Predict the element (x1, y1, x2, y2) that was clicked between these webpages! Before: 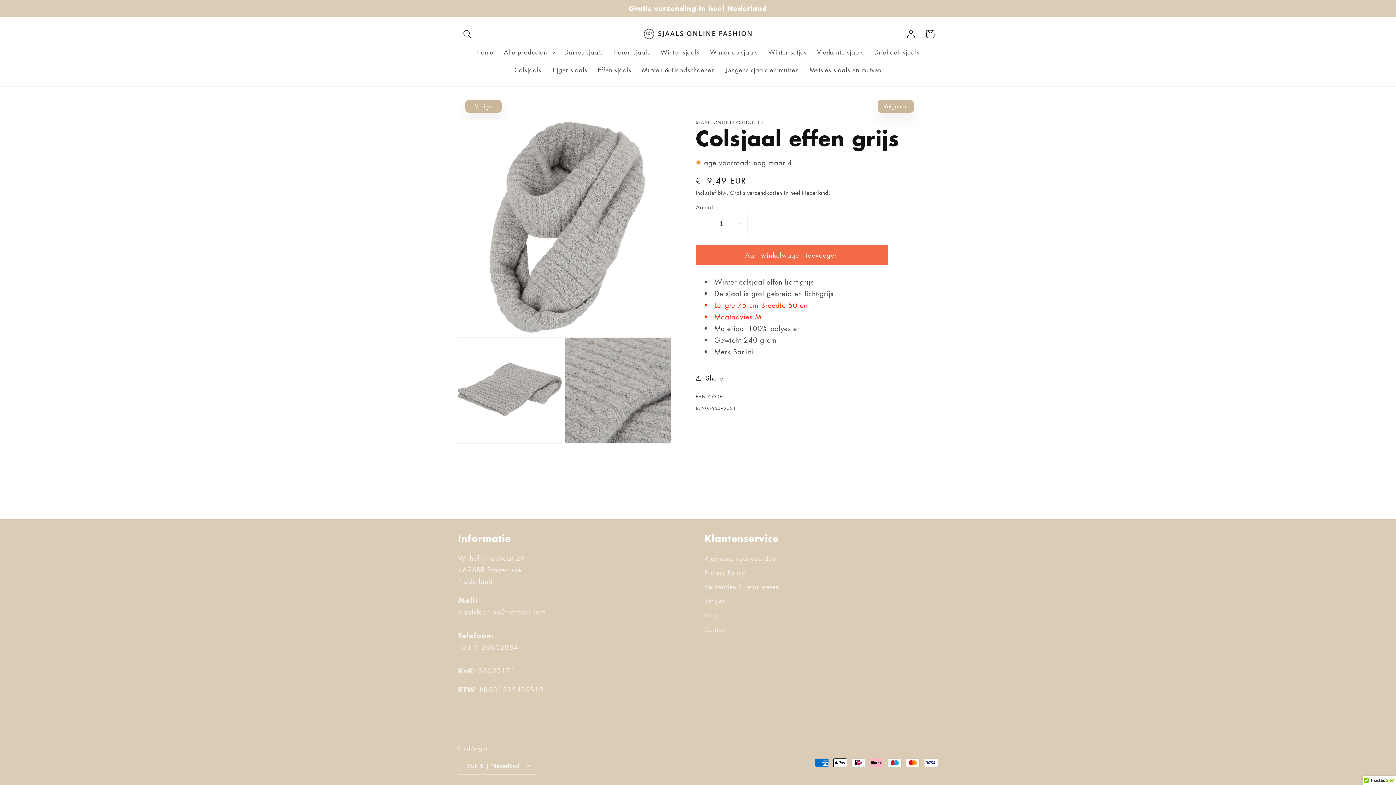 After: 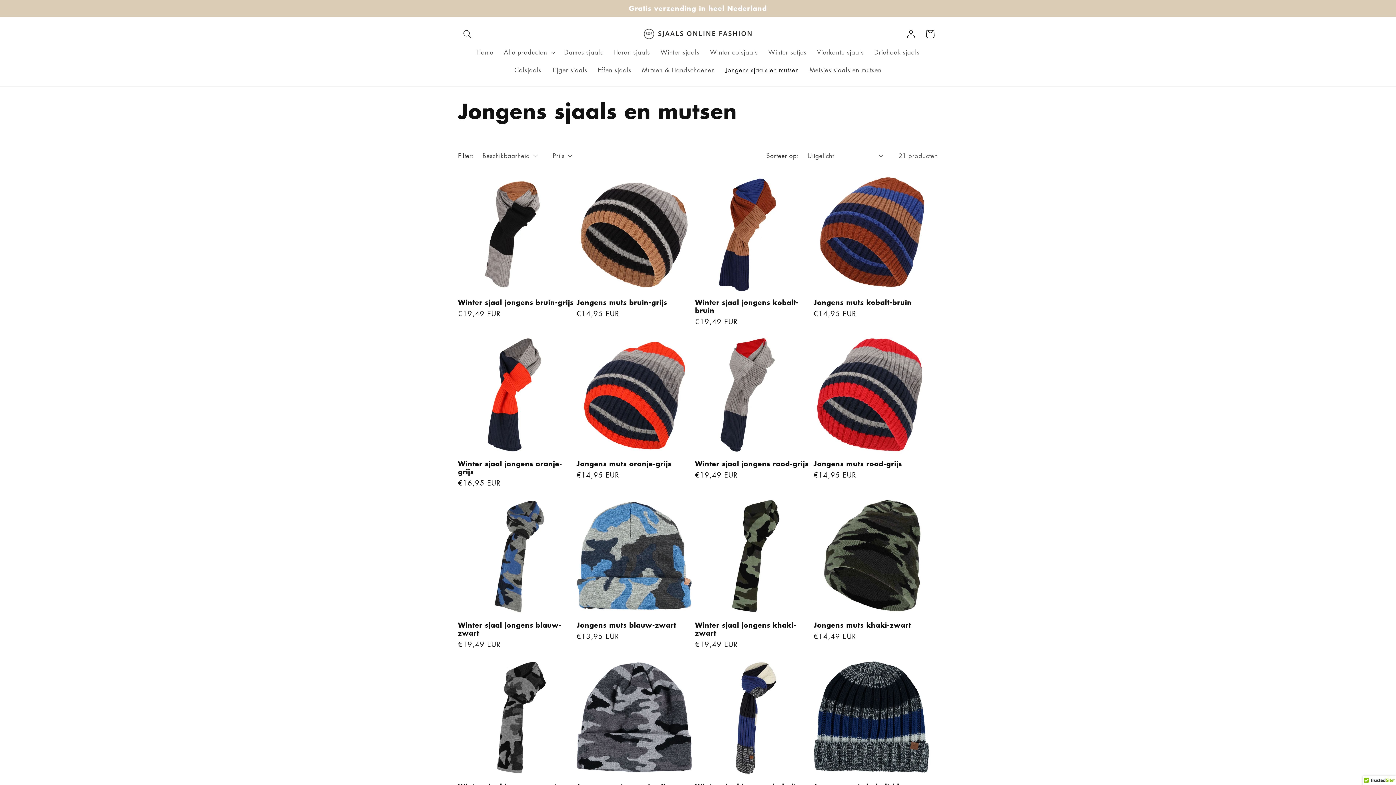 Action: label: Jongens sjaals en mutsen bbox: (720, 61, 804, 79)